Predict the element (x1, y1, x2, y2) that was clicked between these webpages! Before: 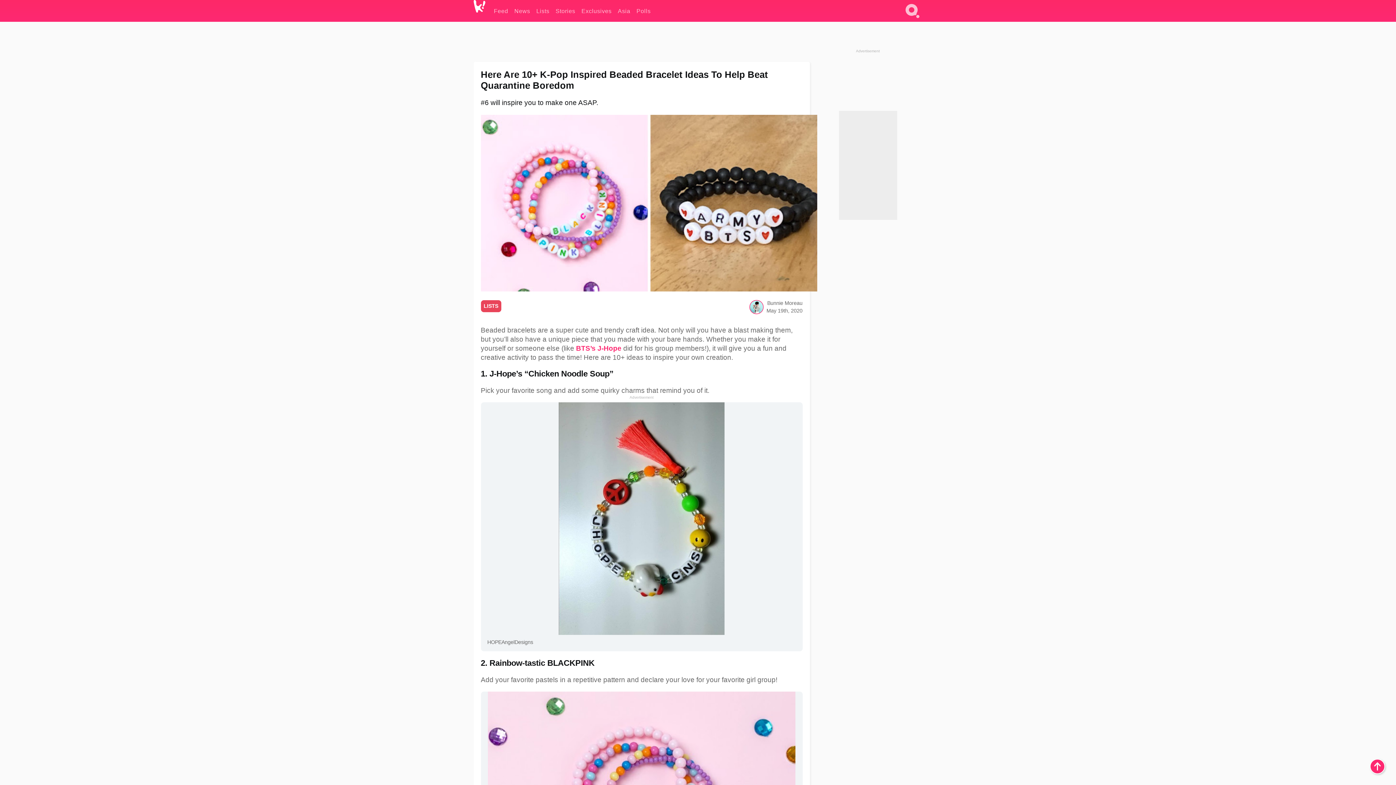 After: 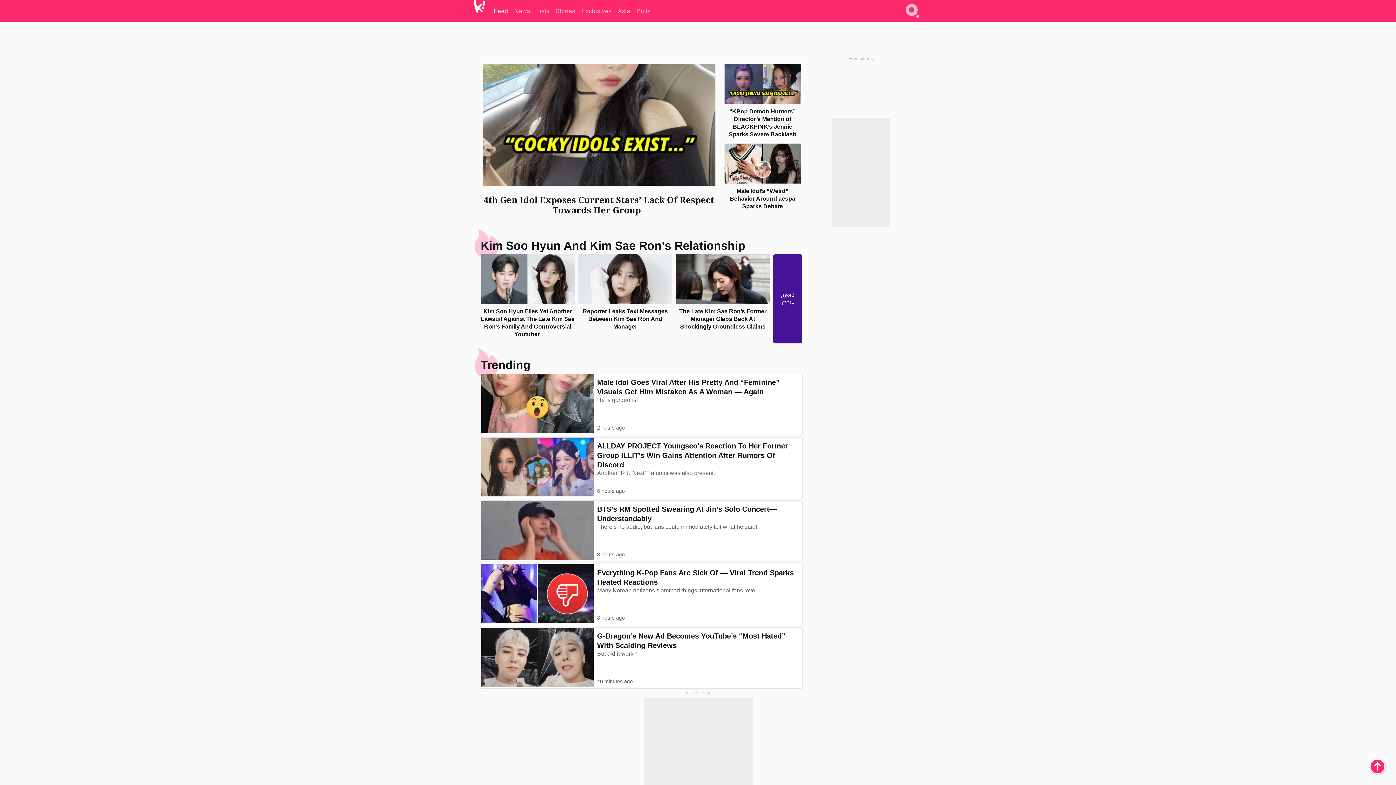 Action: bbox: (494, 0, 508, 21) label: Feed